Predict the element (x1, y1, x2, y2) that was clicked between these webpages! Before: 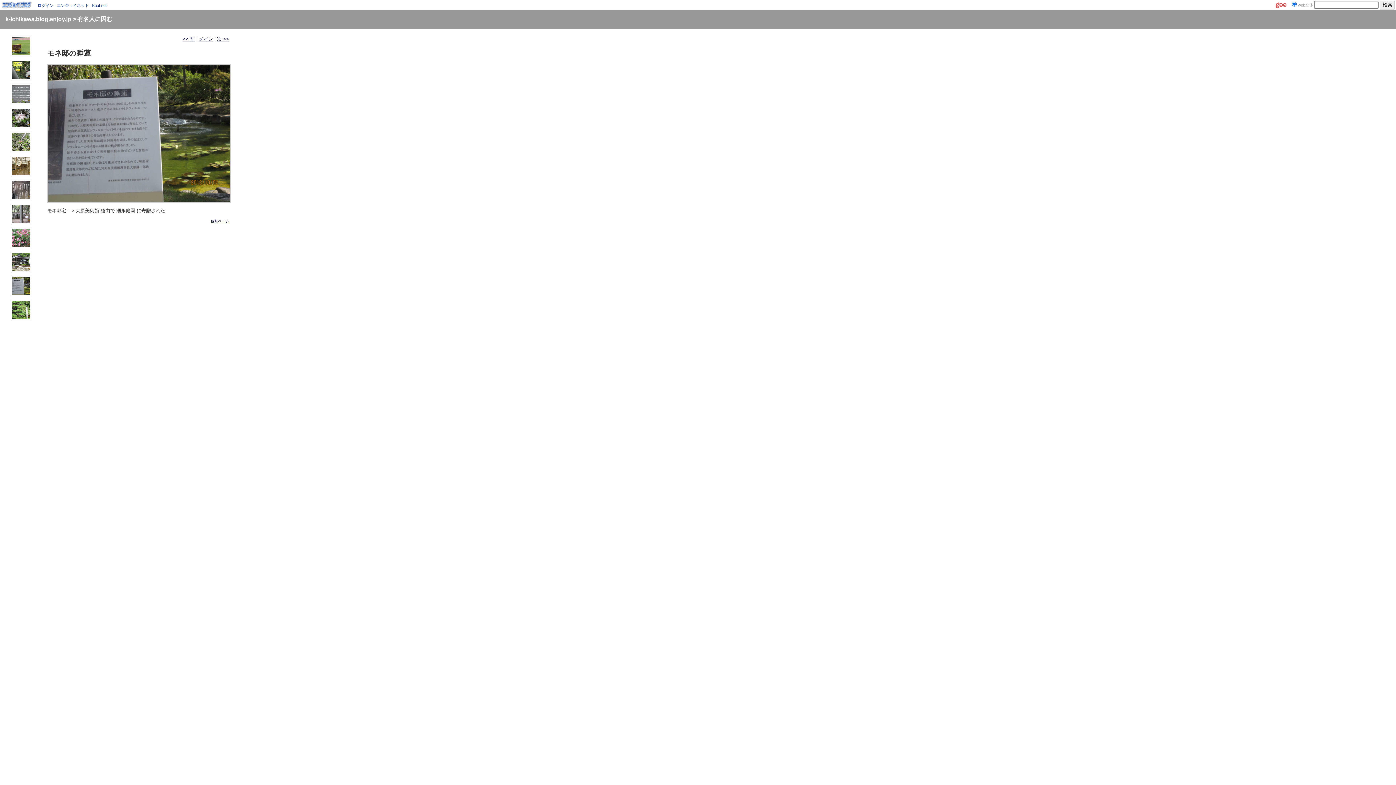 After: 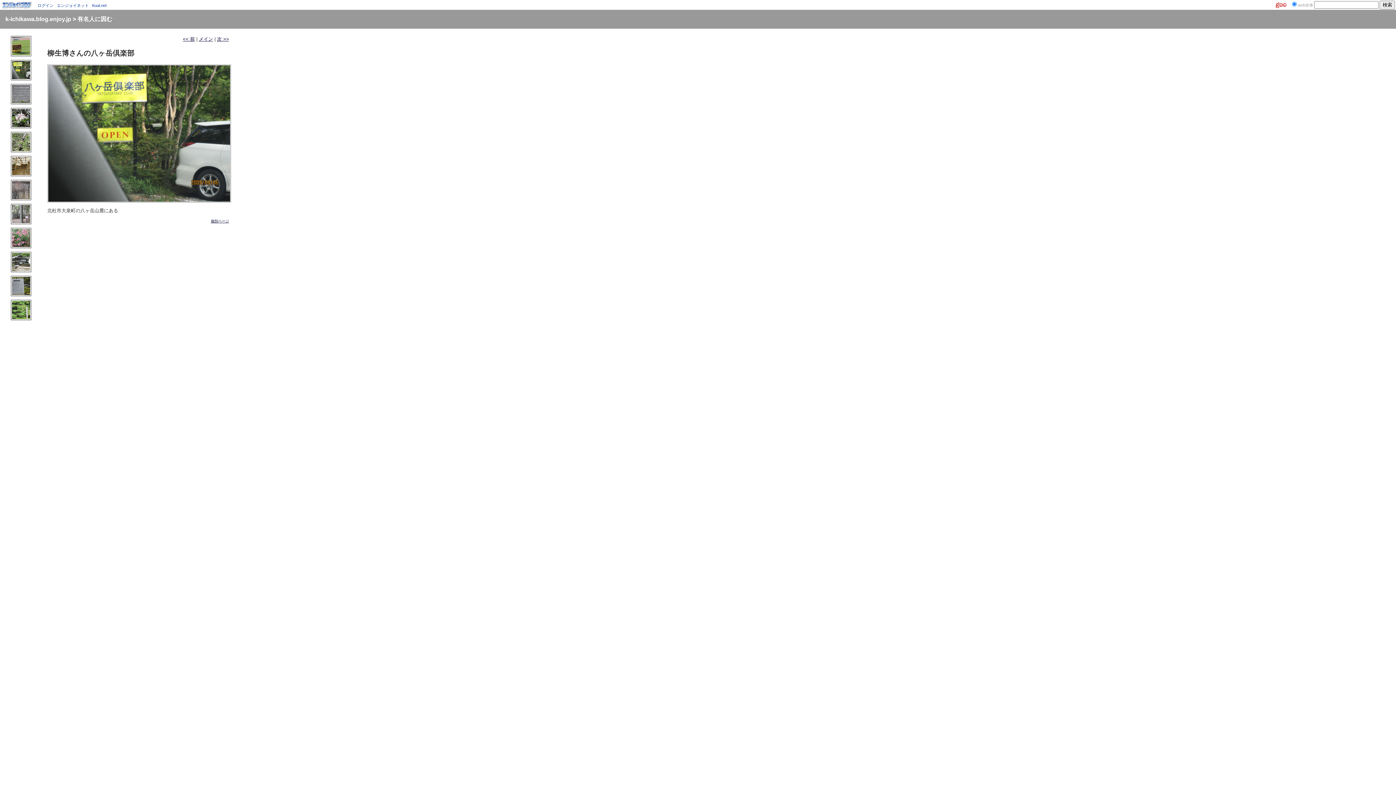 Action: bbox: (10, 79, 31, 85)